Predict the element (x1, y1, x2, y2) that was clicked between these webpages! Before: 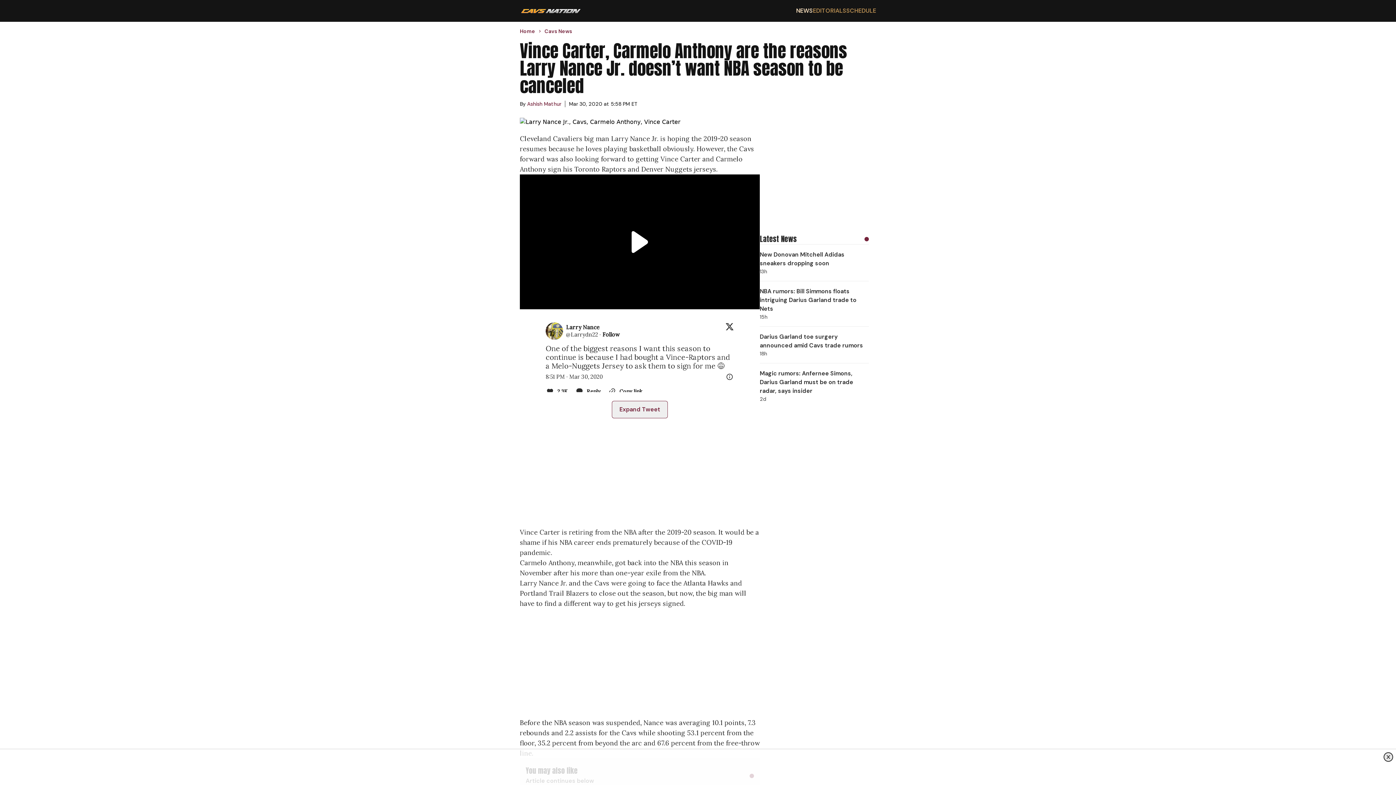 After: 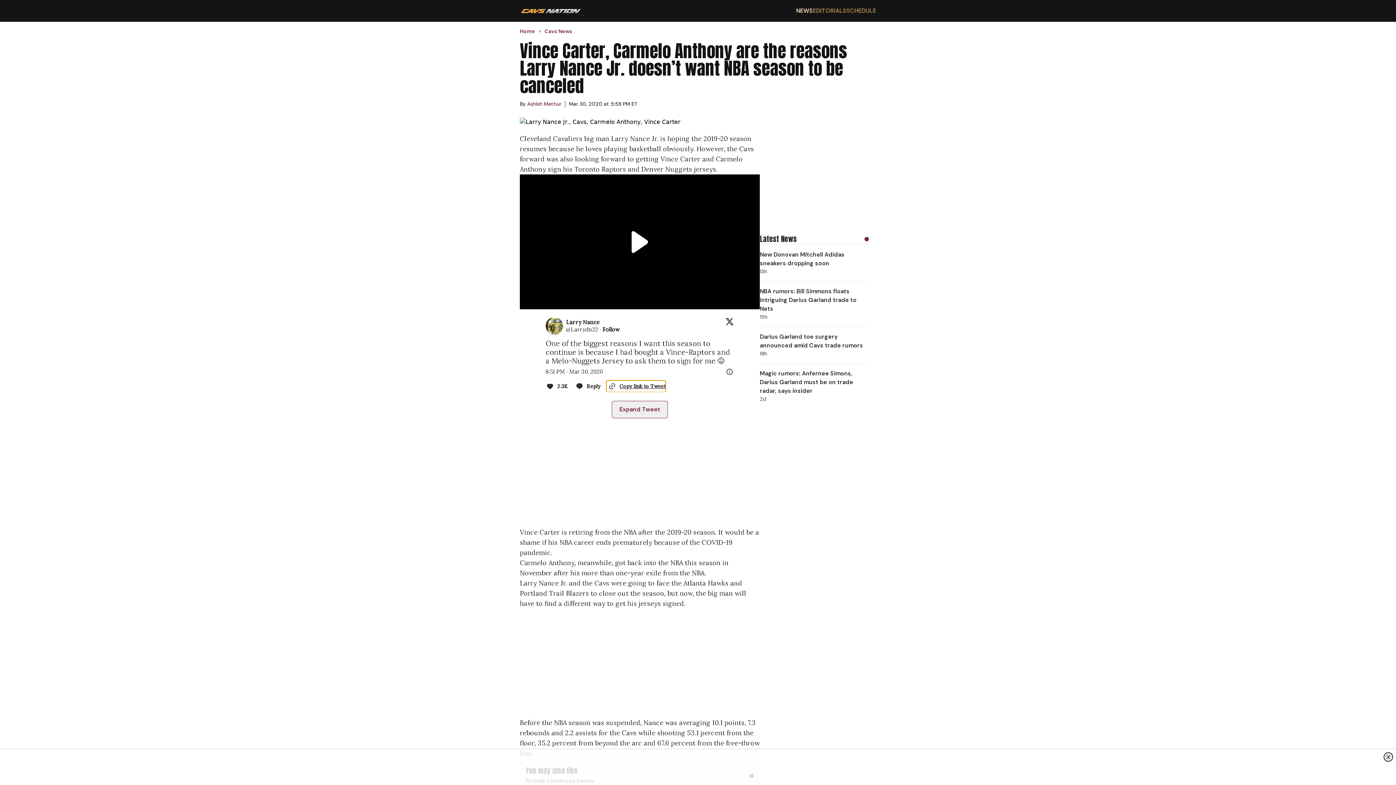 Action: label: Copy link bbox: (608, 385, 642, 397)